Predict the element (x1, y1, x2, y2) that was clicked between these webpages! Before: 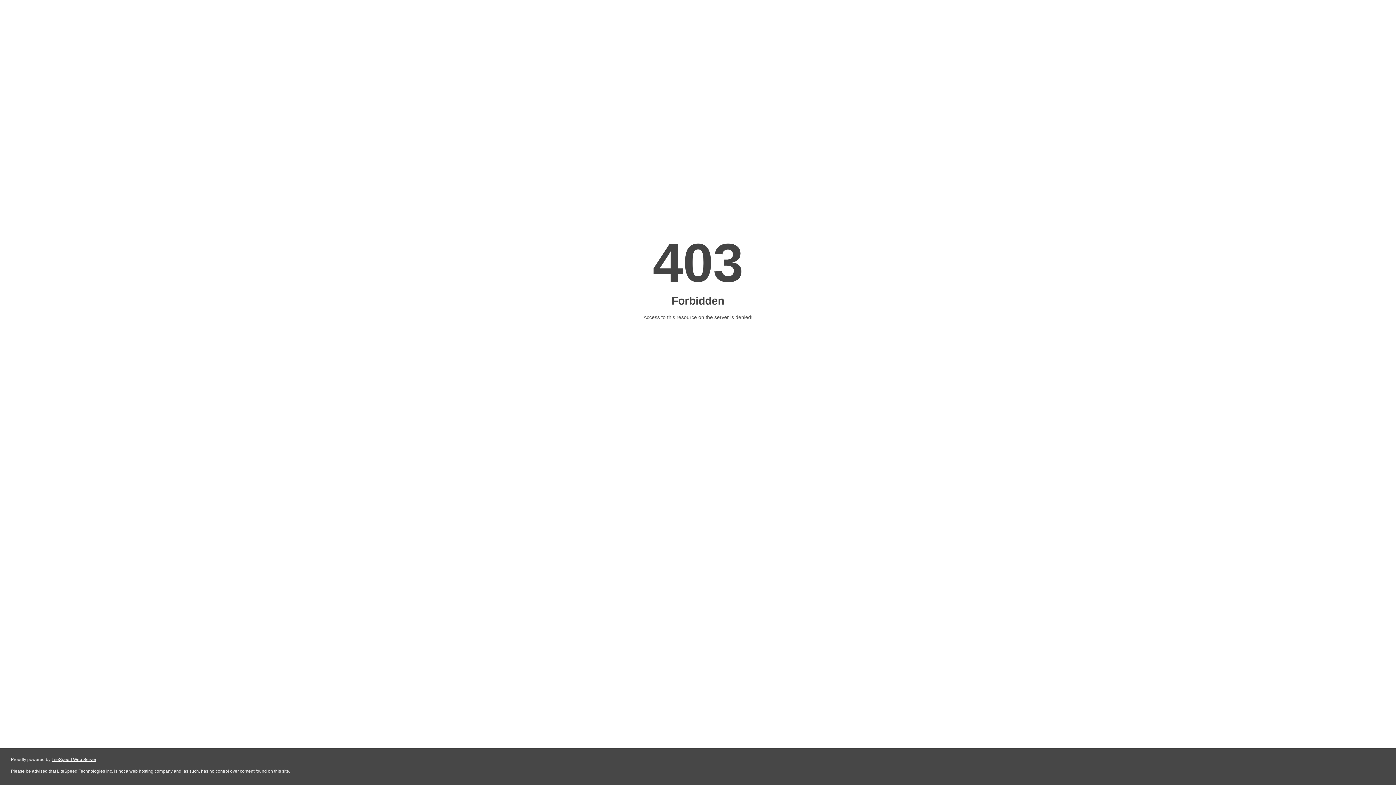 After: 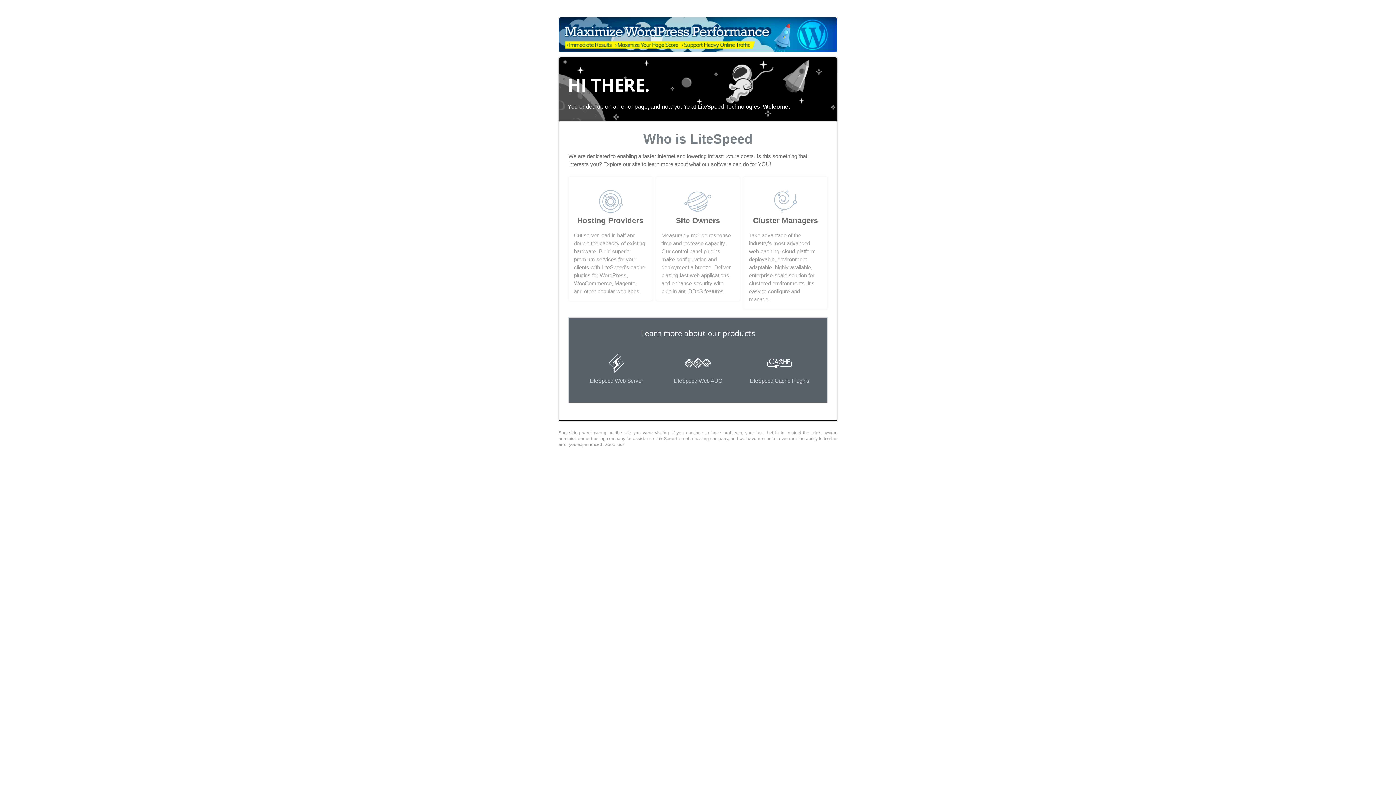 Action: label: LiteSpeed Web Server bbox: (51, 757, 96, 762)